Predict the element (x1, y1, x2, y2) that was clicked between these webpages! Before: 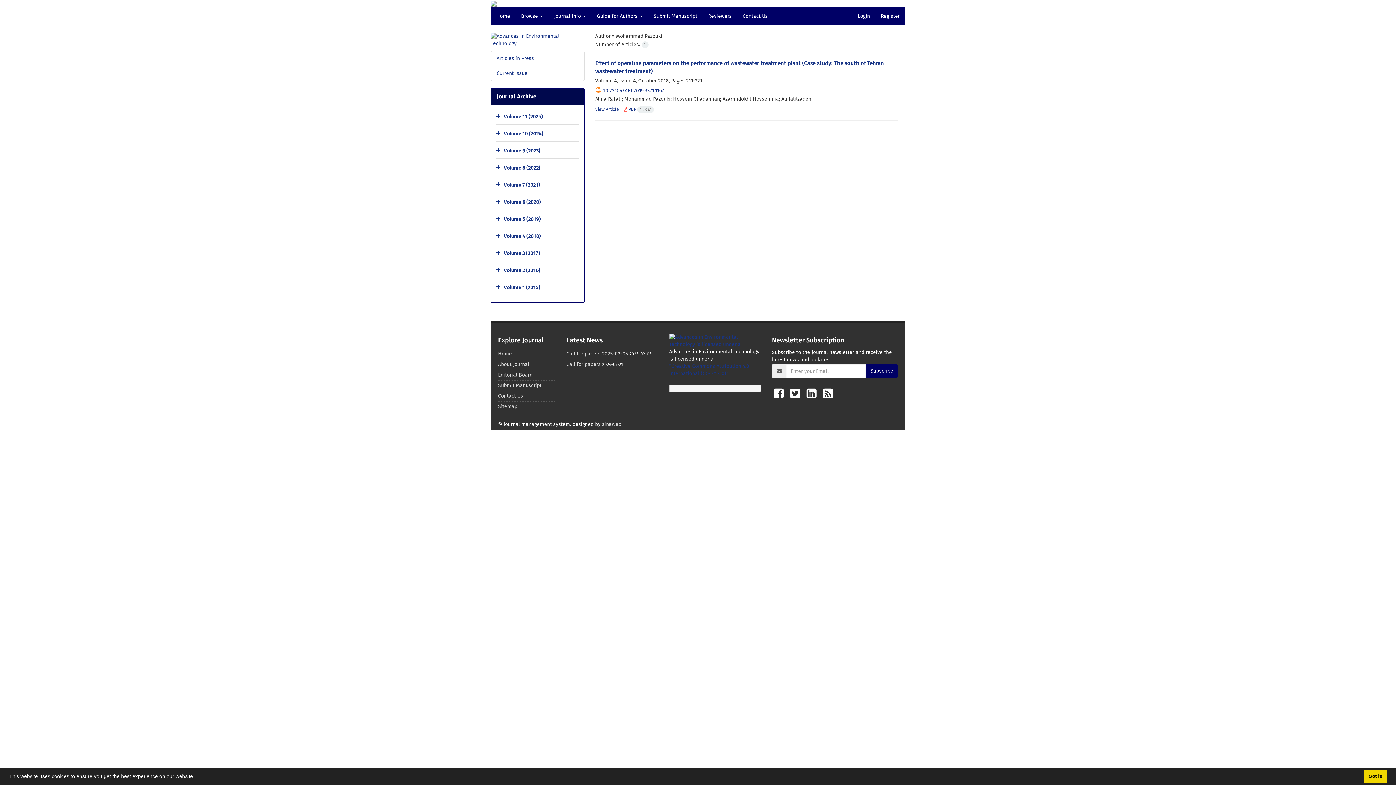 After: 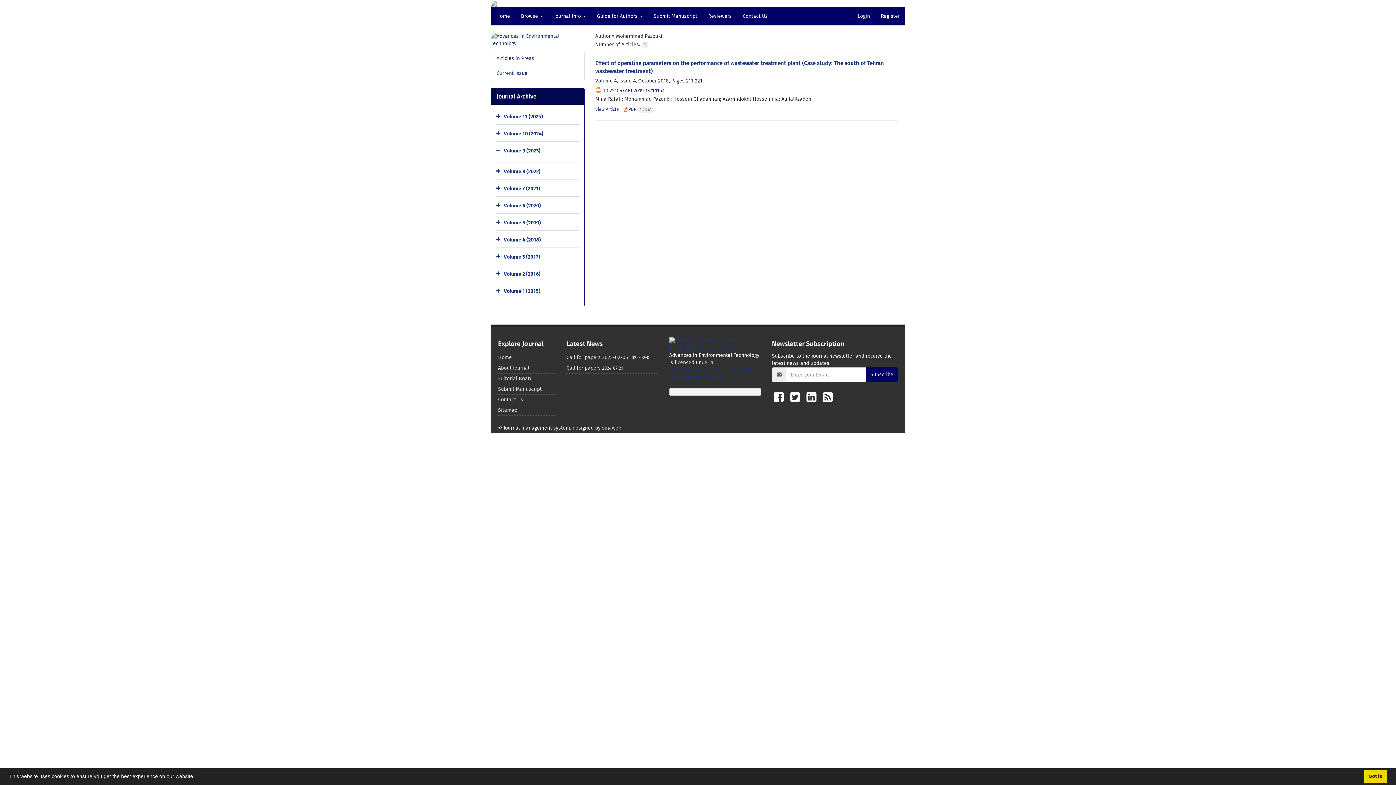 Action: bbox: (496, 144, 502, 158)